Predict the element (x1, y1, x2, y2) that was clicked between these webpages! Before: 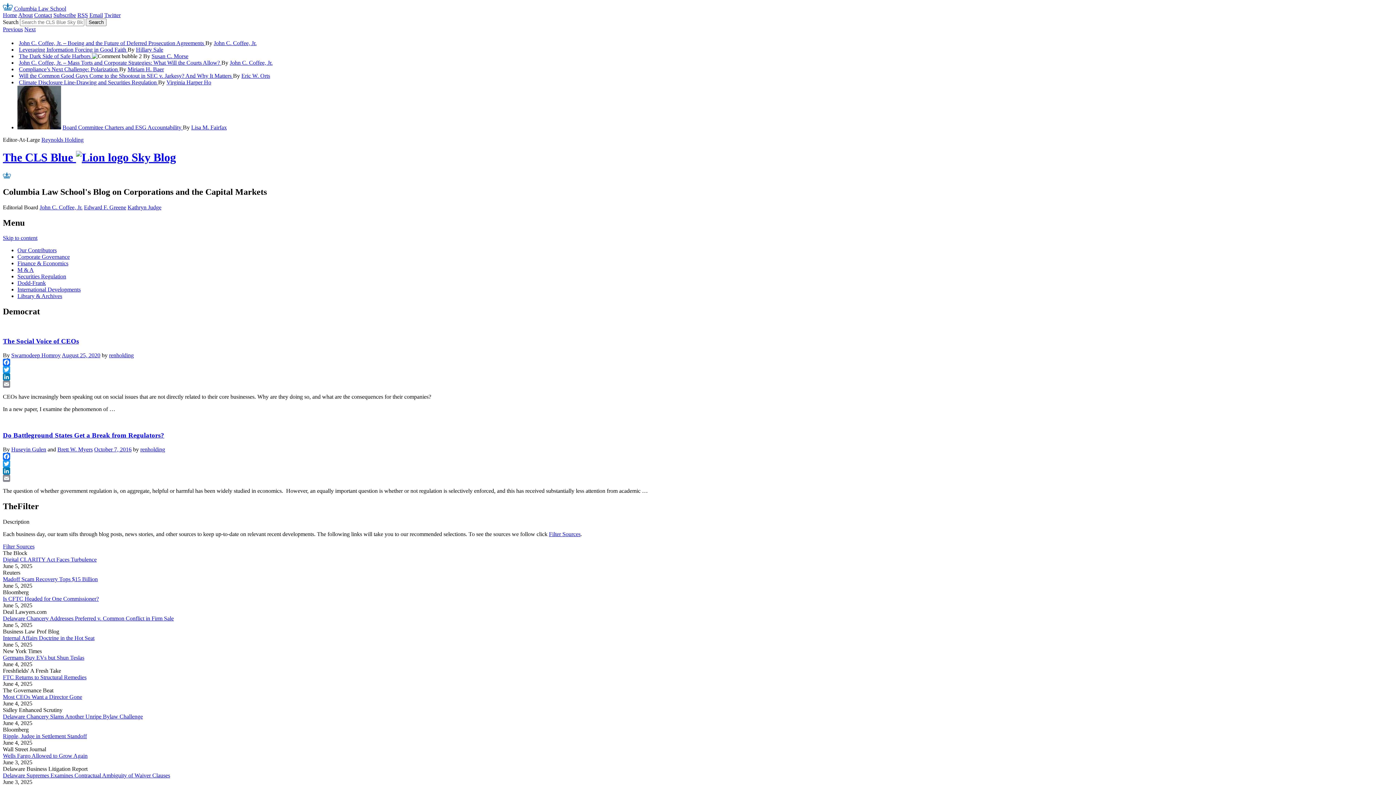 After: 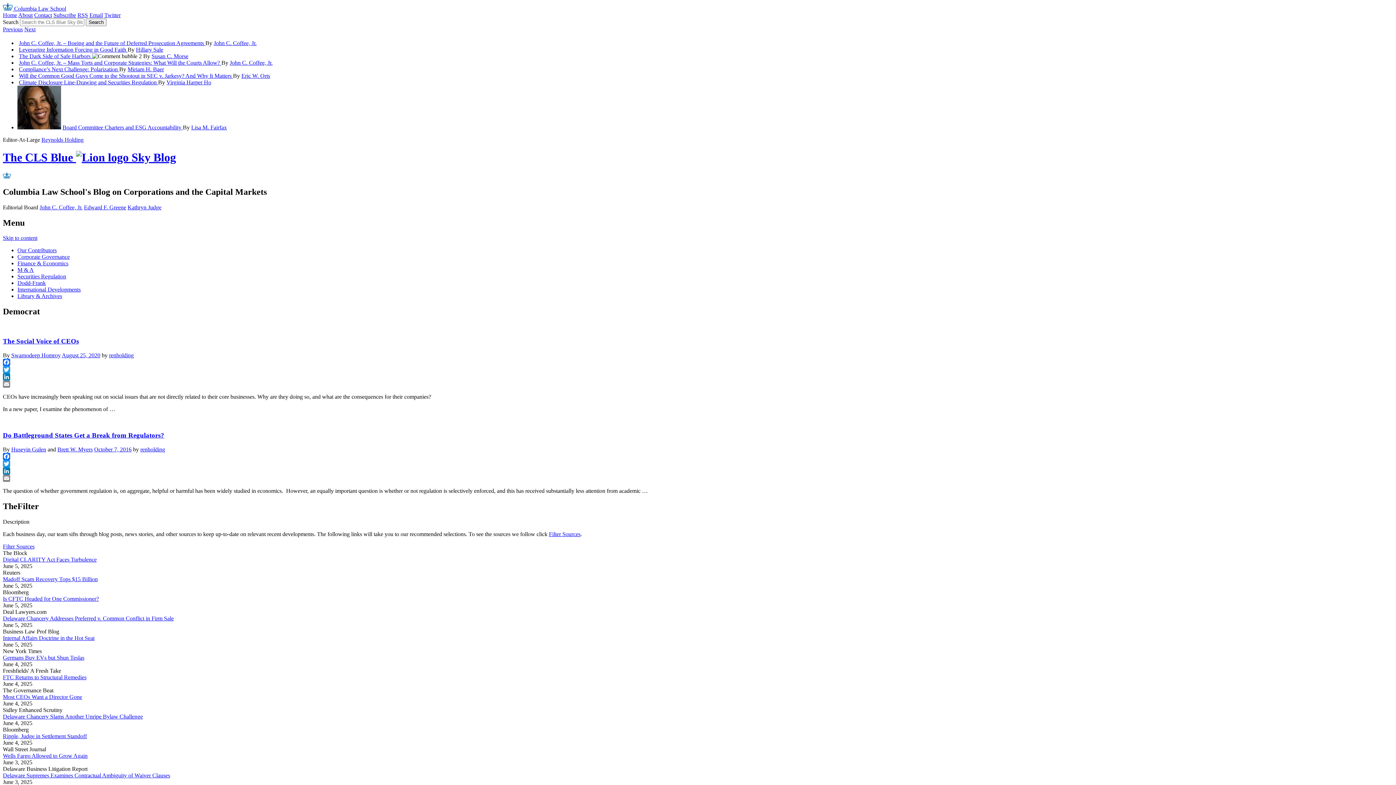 Action: bbox: (2, 556, 96, 562) label: Digital CLARITY Act Faces Turbulence